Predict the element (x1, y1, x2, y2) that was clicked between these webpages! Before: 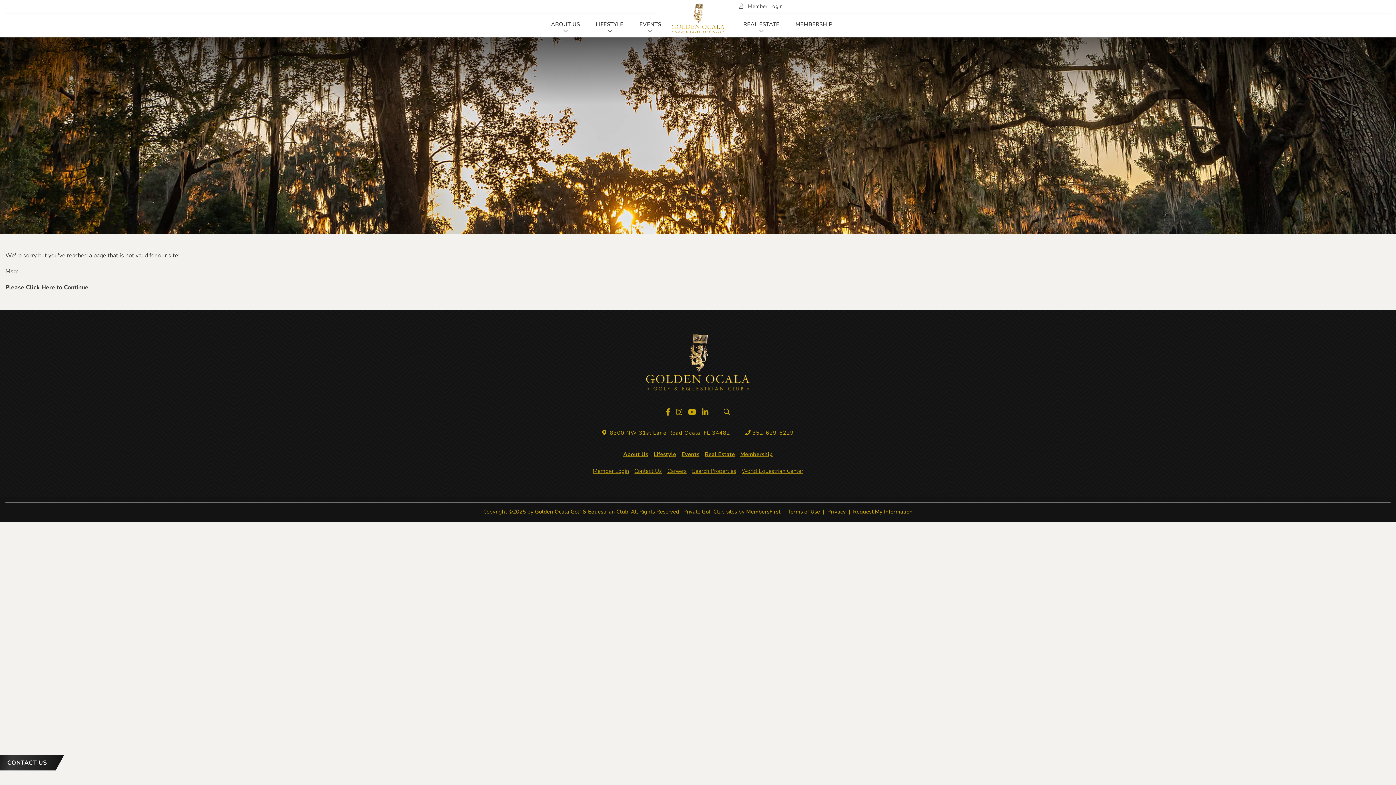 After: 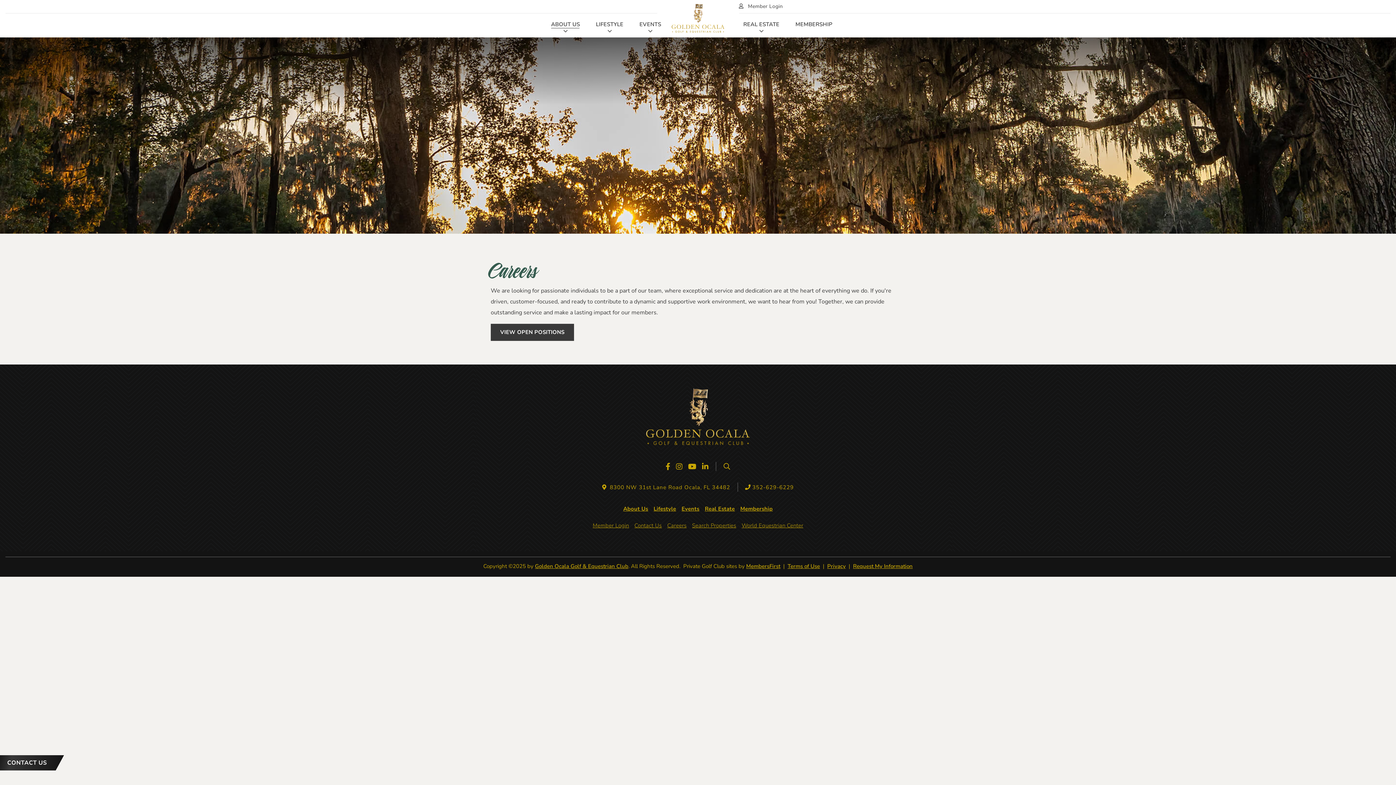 Action: bbox: (667, 466, 686, 477) label: Careers